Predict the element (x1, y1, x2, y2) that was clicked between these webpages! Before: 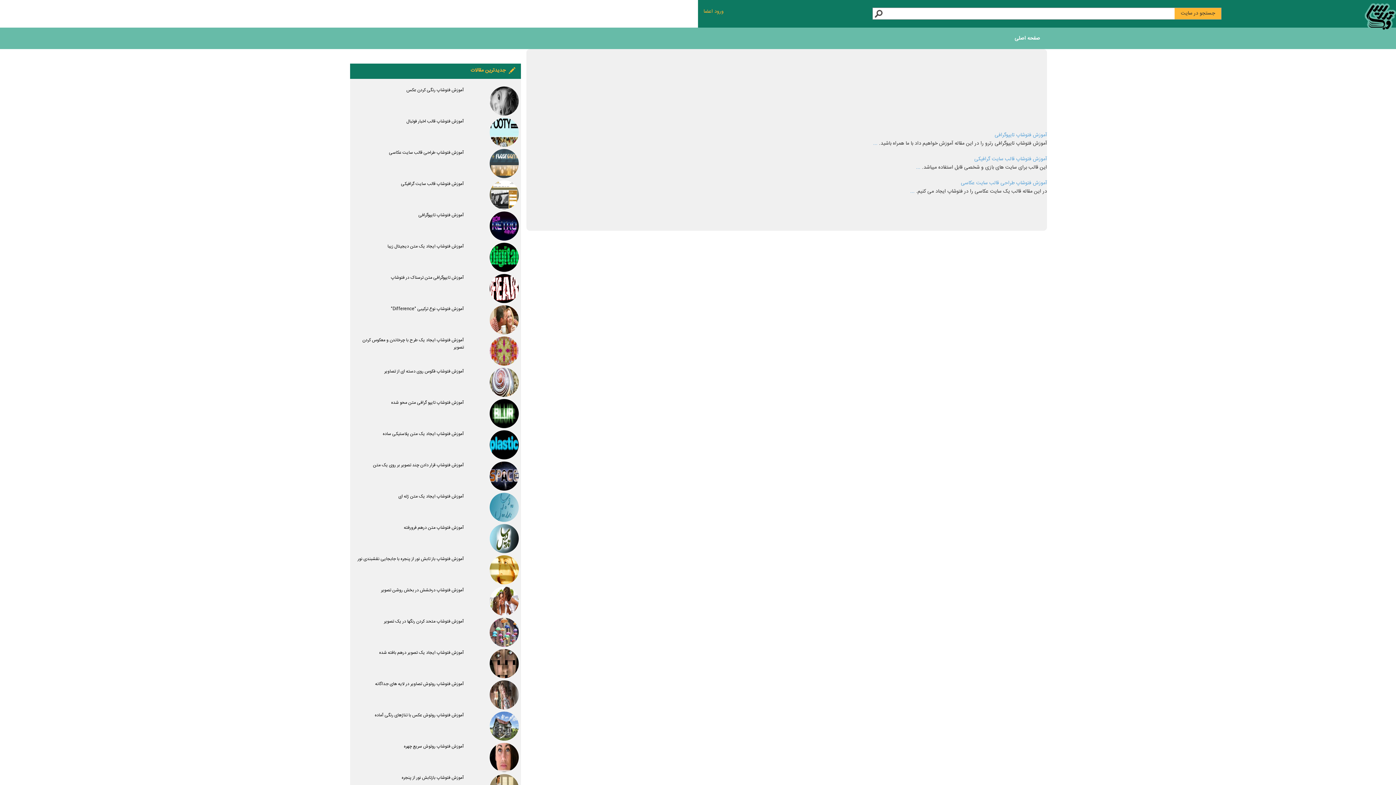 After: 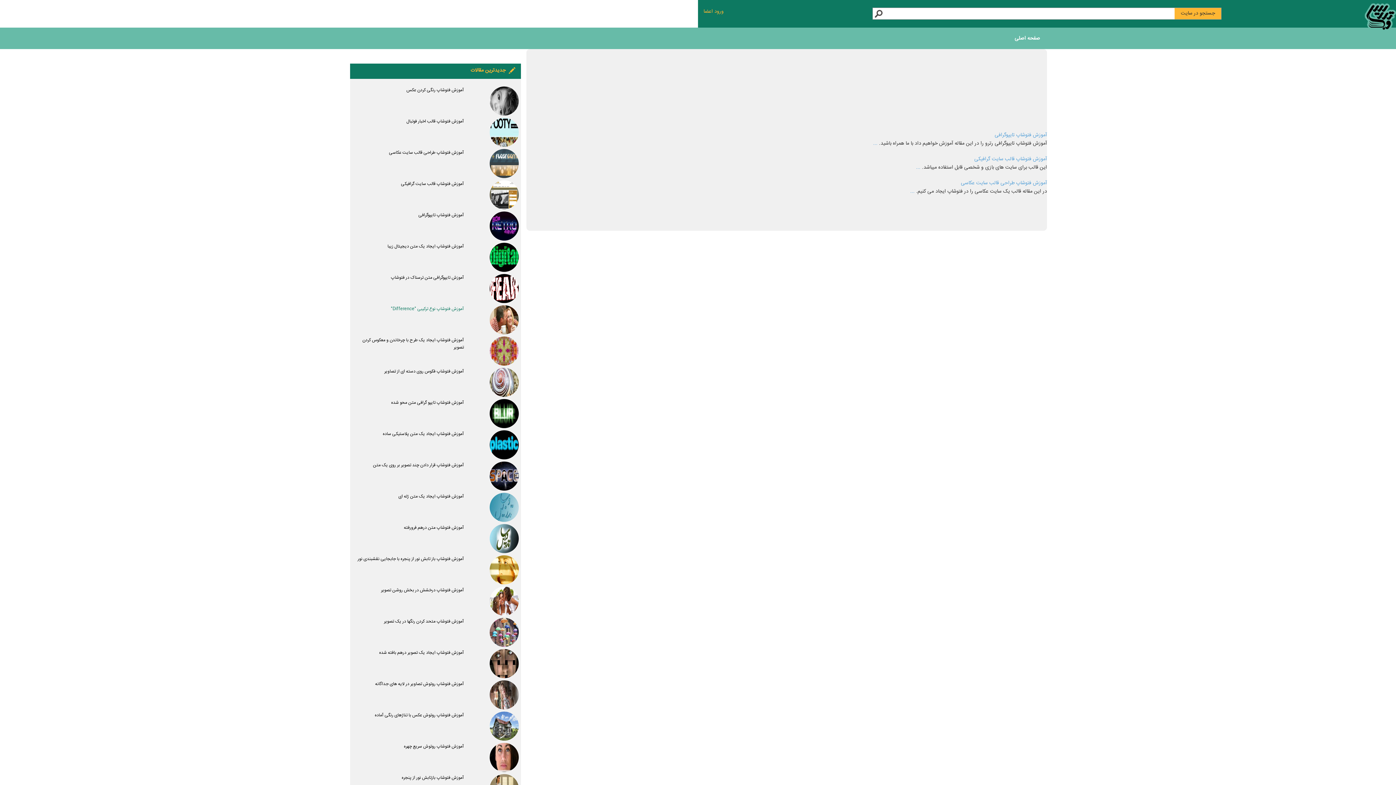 Action: bbox: (390, 305, 464, 312) label: آموزش فتوشاپ نوع ترکیبی "Difference"